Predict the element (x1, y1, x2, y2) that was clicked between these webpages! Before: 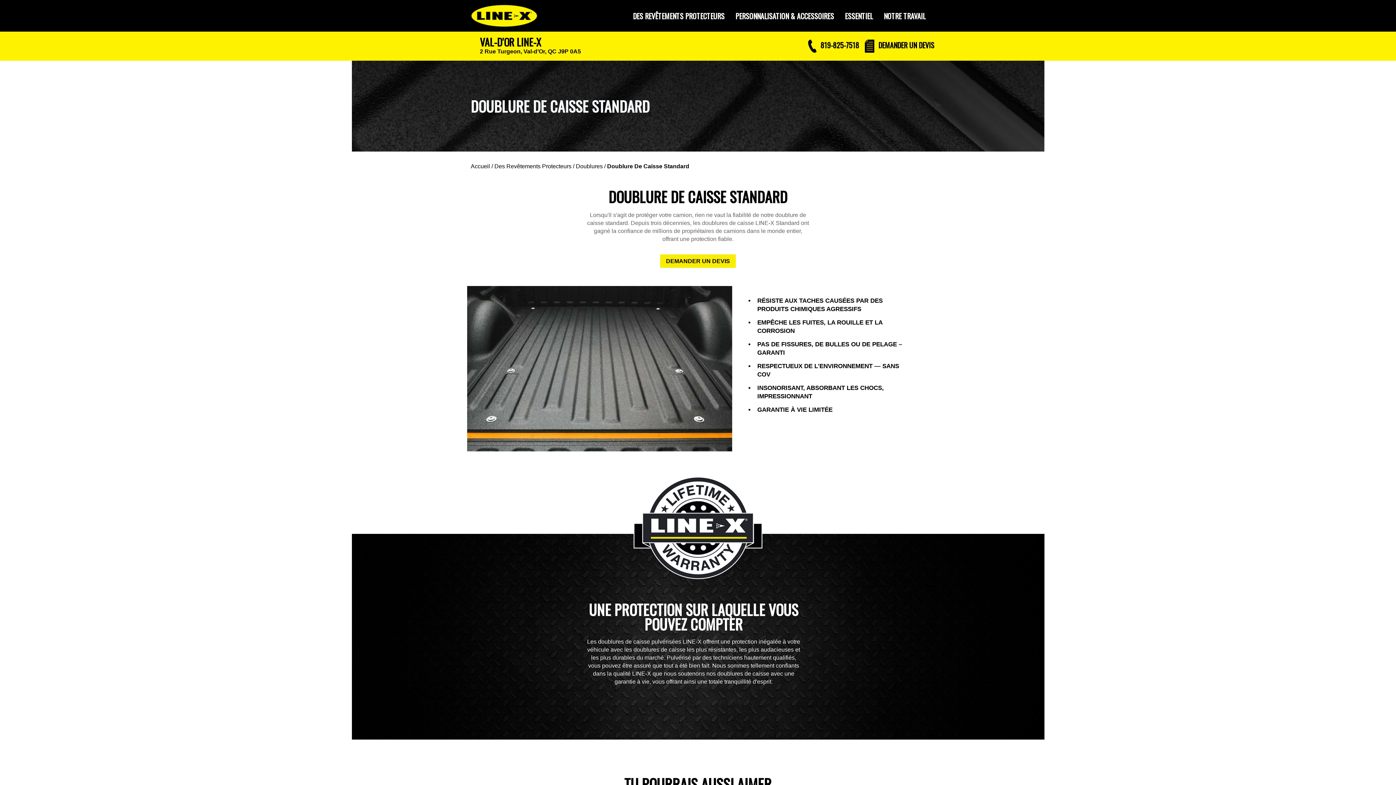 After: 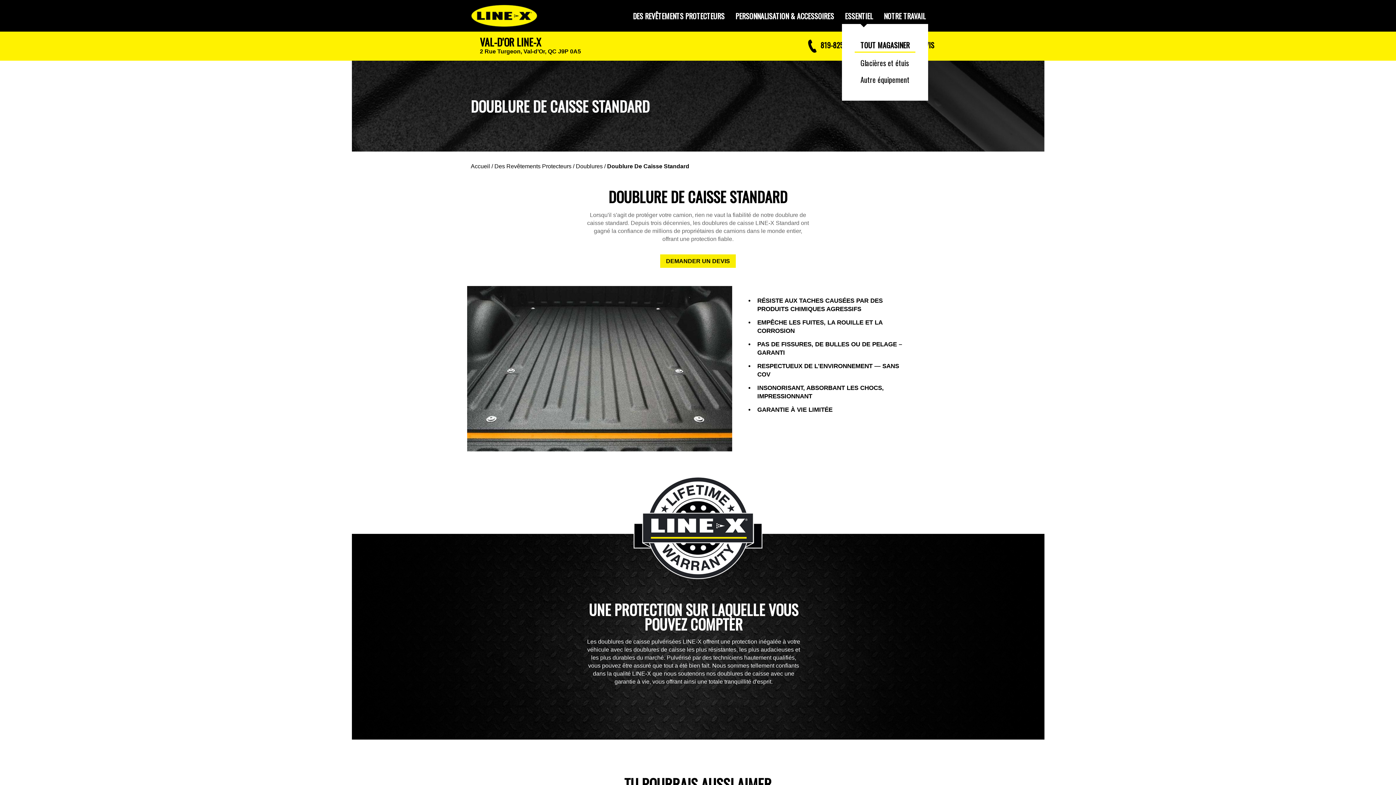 Action: label: ESSENTIEL bbox: (842, 7, 876, 23)